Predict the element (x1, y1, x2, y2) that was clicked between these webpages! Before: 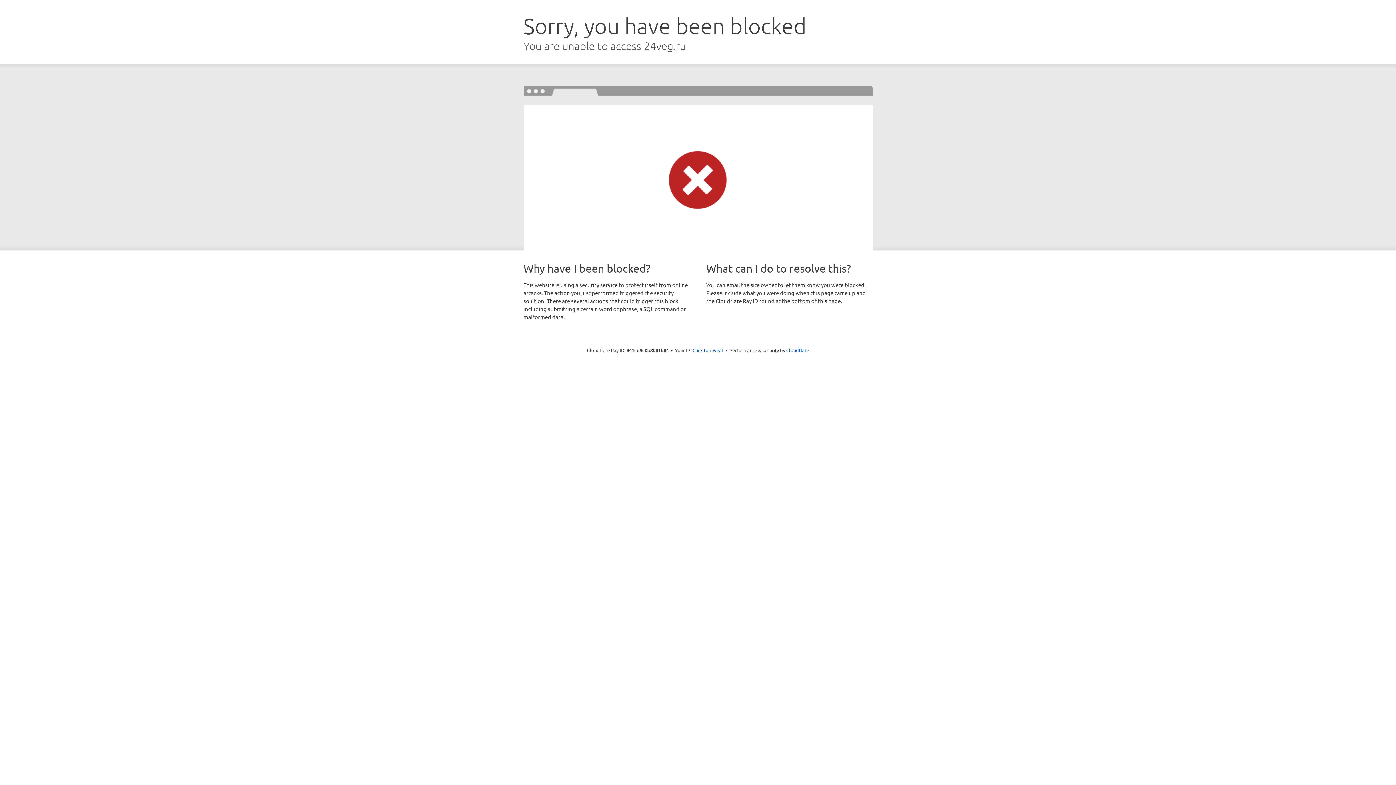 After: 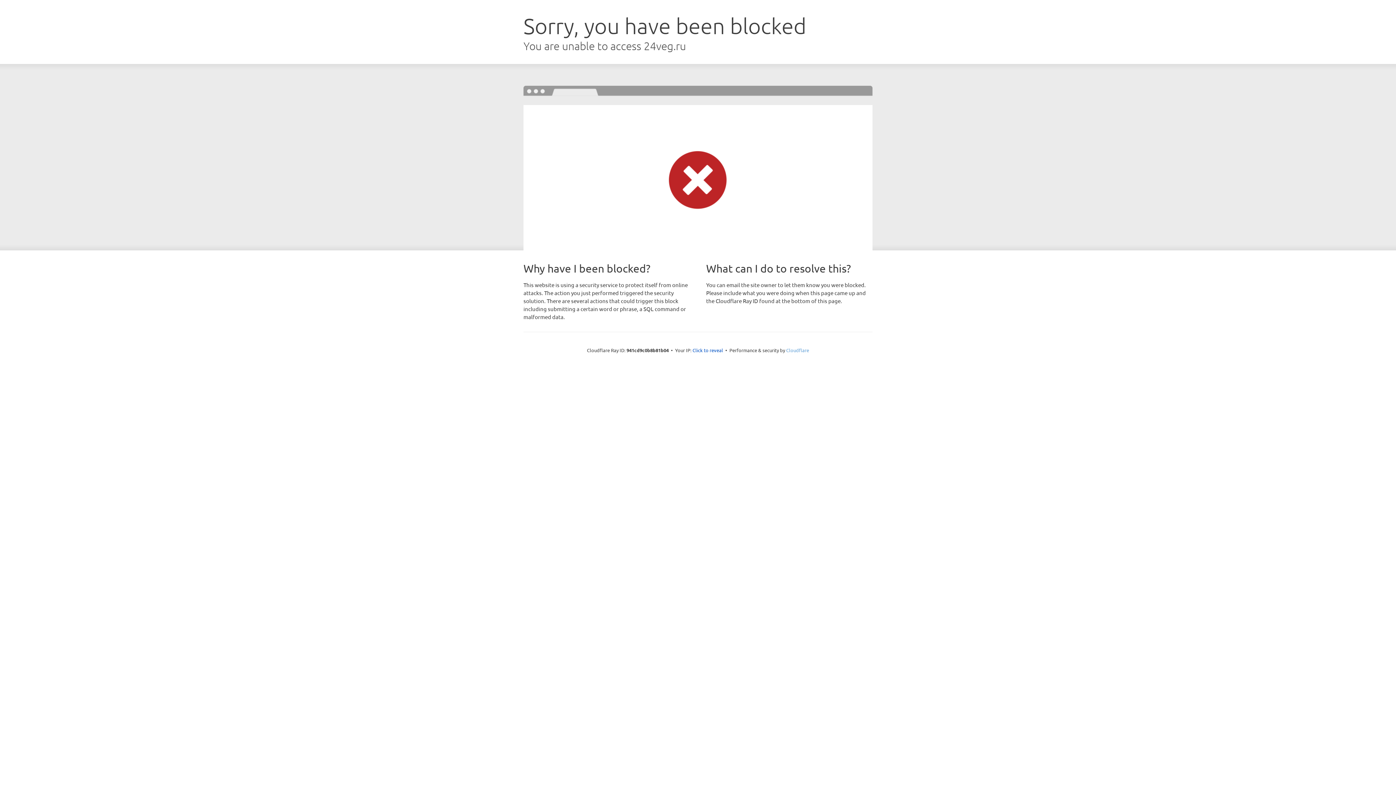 Action: bbox: (786, 347, 809, 353) label: Cloudflare